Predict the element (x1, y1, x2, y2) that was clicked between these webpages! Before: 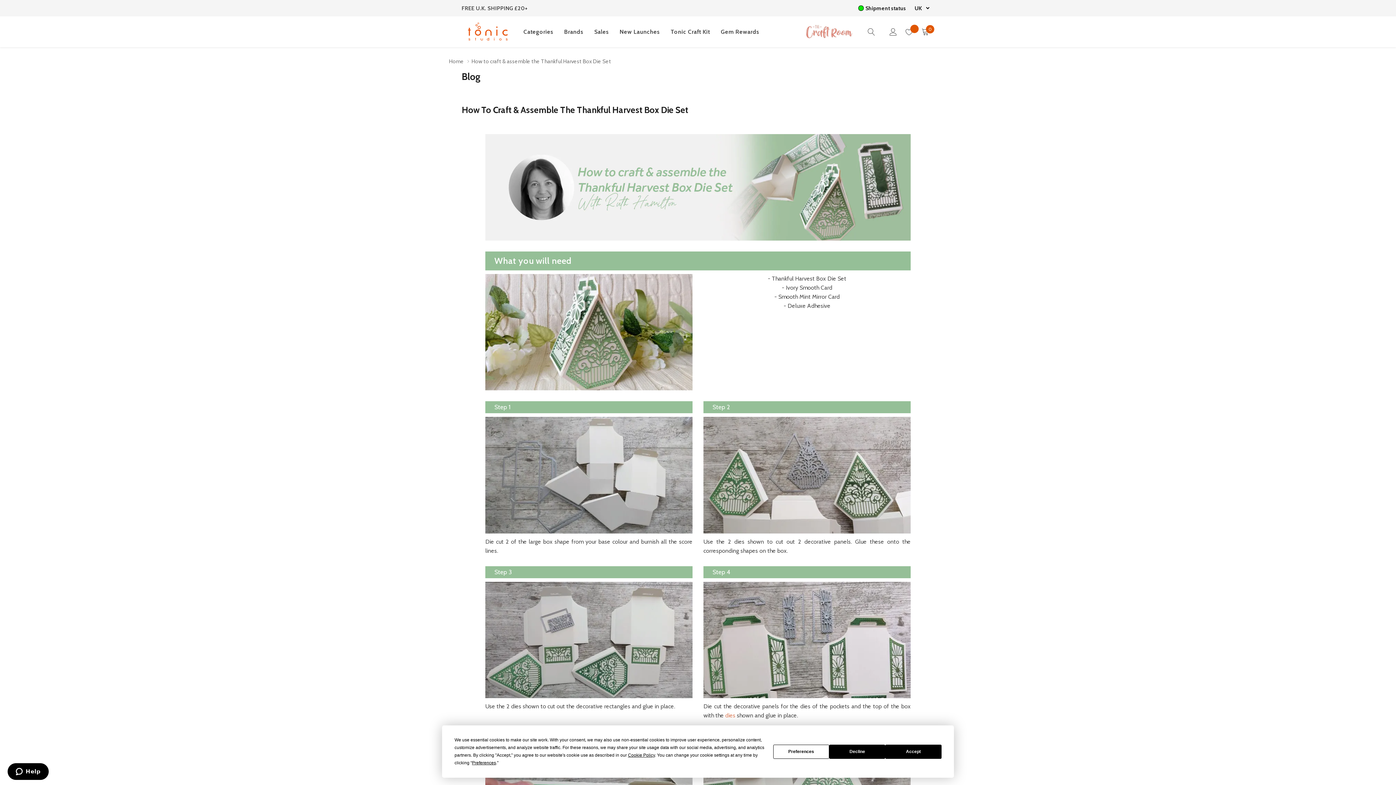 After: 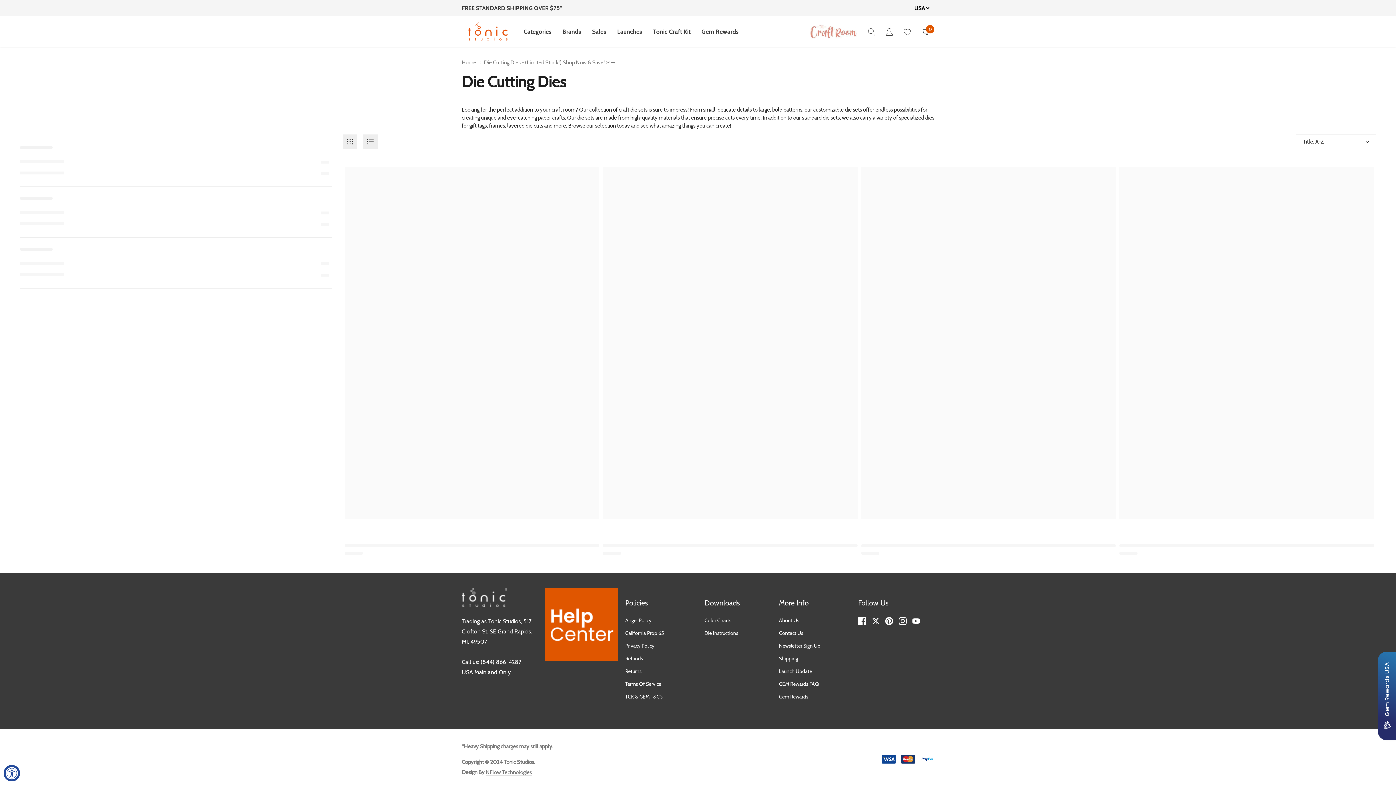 Action: label: dies bbox: (725, 712, 735, 719)